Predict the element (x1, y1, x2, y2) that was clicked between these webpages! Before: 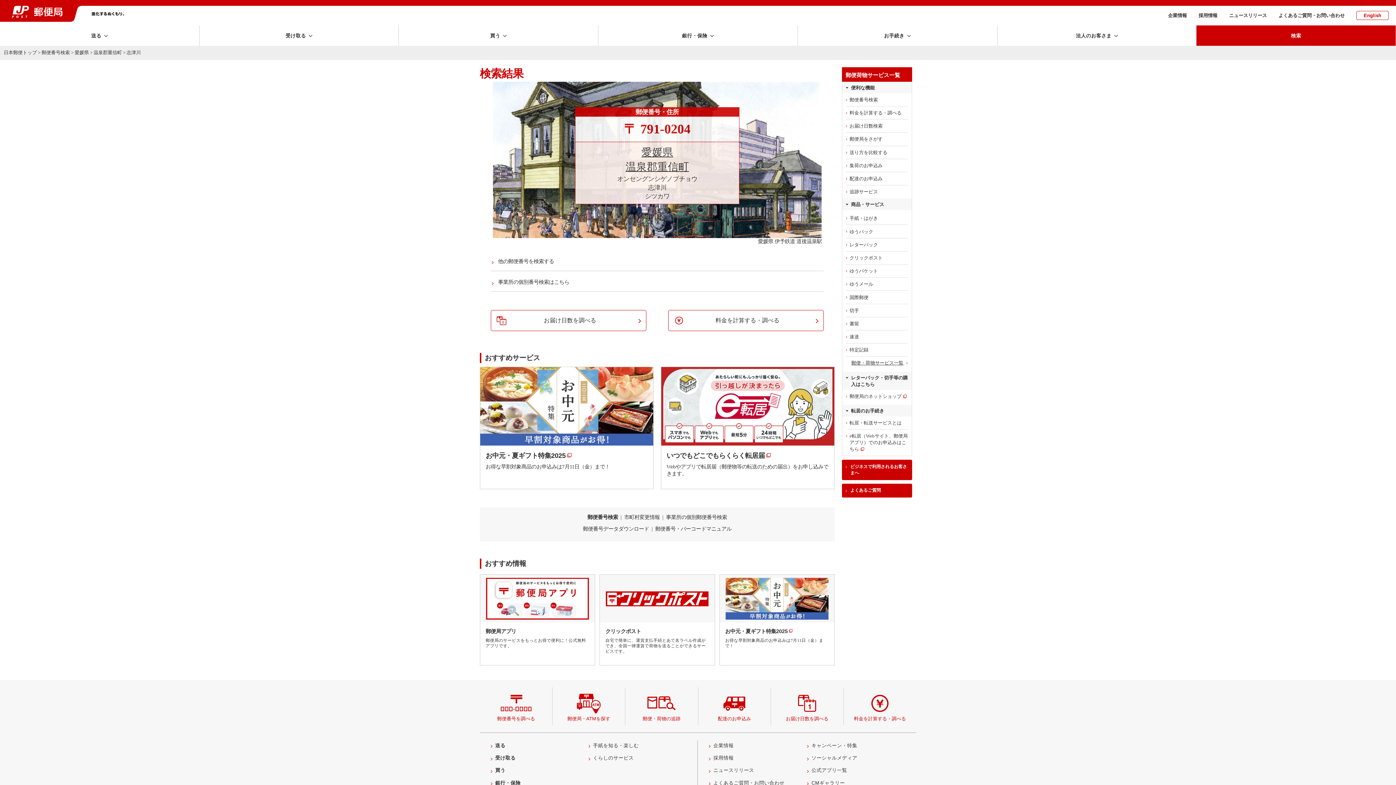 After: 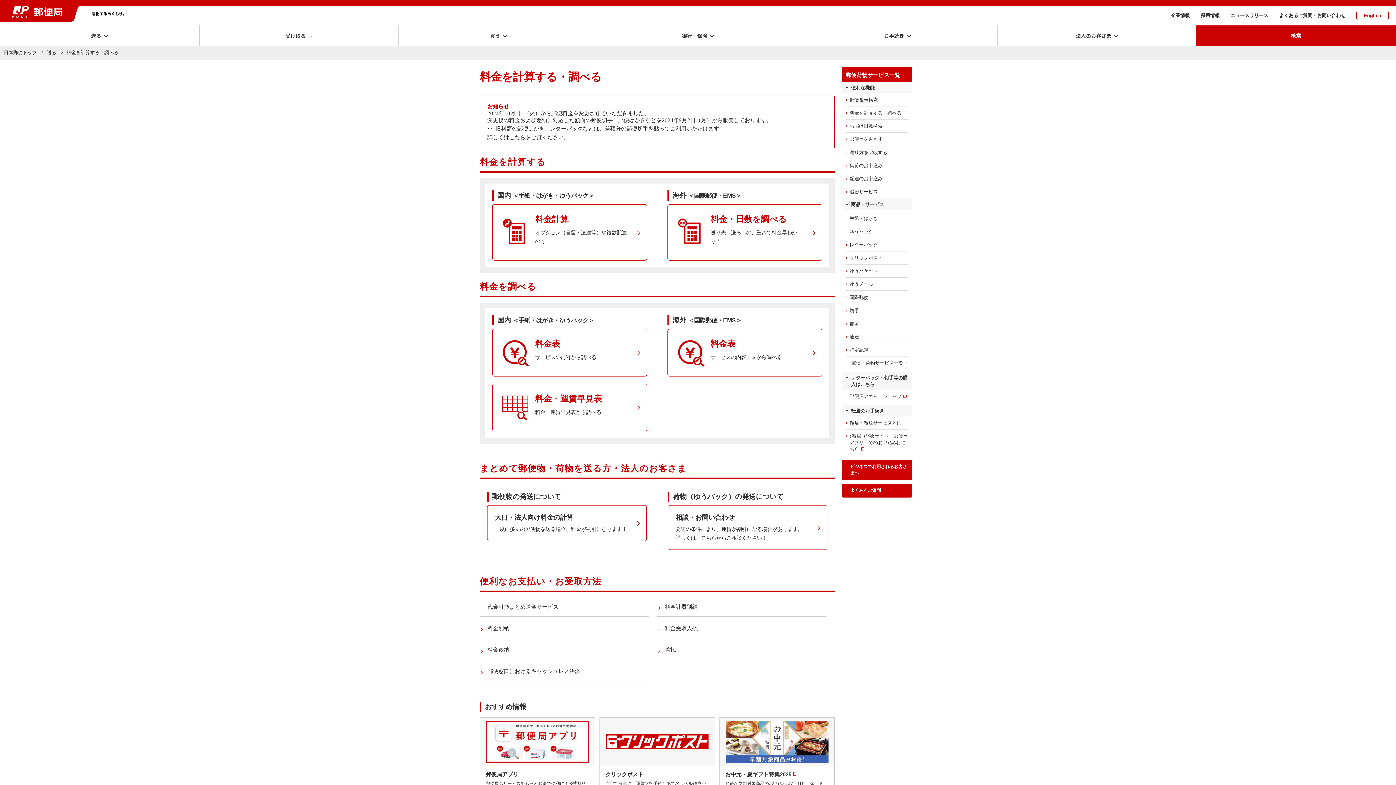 Action: label: 料金を計算する・調べる bbox: (842, 106, 912, 119)